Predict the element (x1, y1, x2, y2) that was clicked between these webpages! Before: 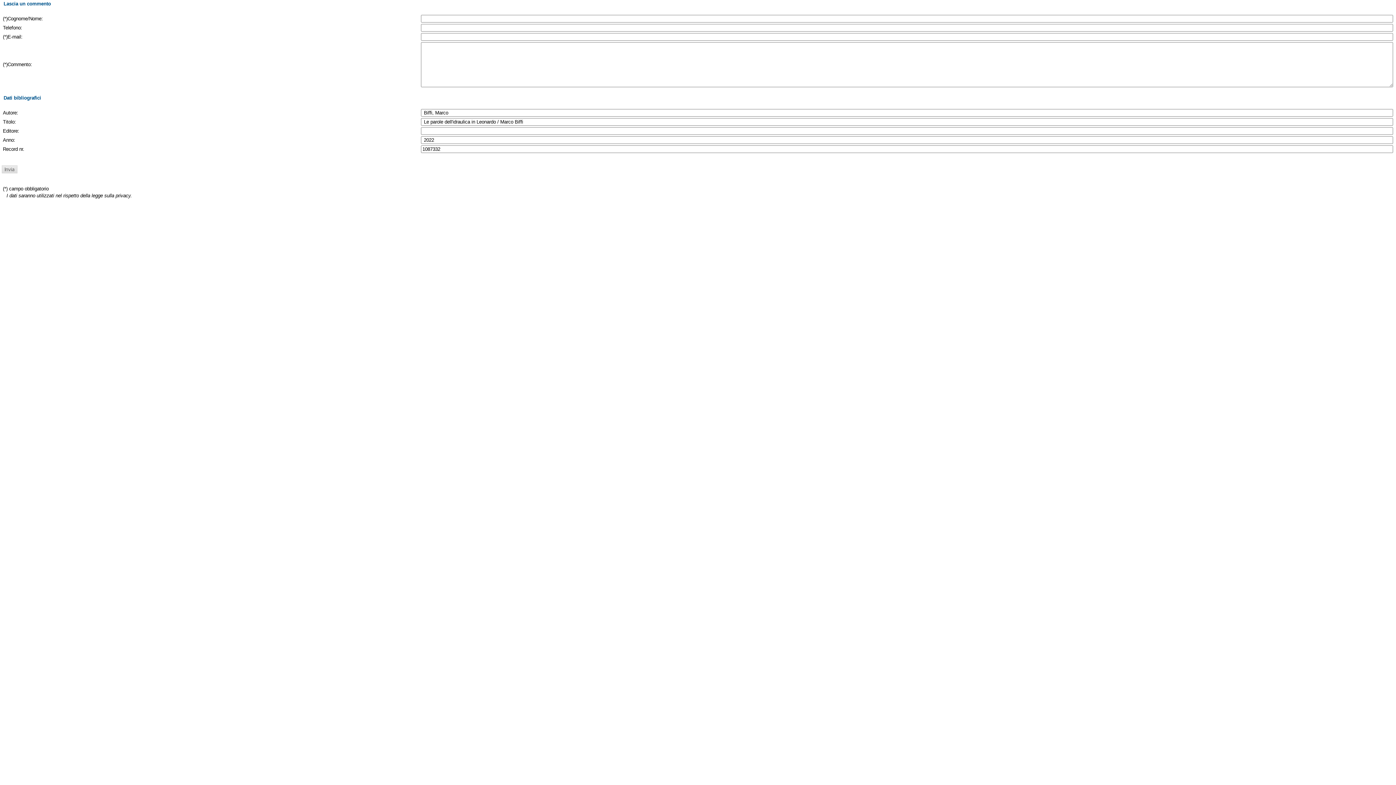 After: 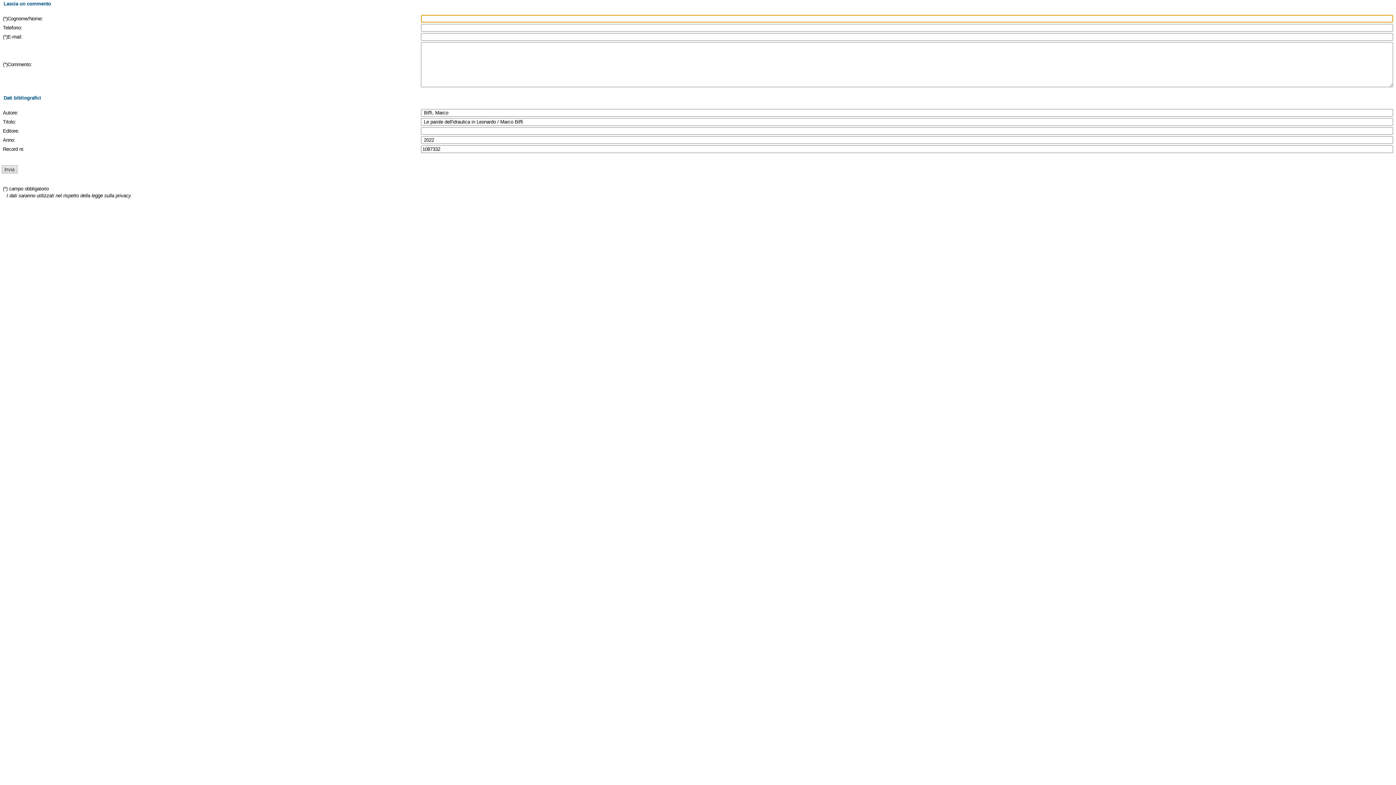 Action: bbox: (1, 165, 17, 173)